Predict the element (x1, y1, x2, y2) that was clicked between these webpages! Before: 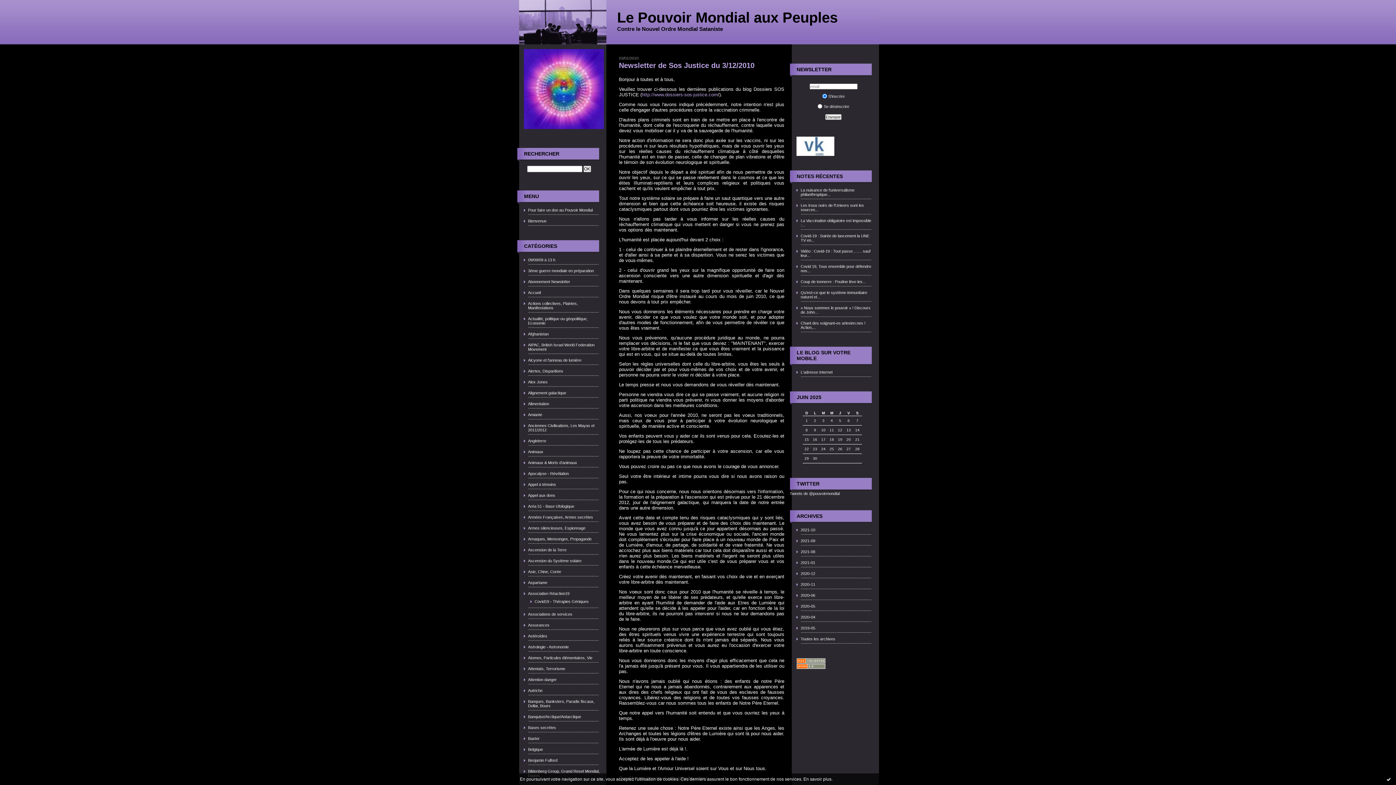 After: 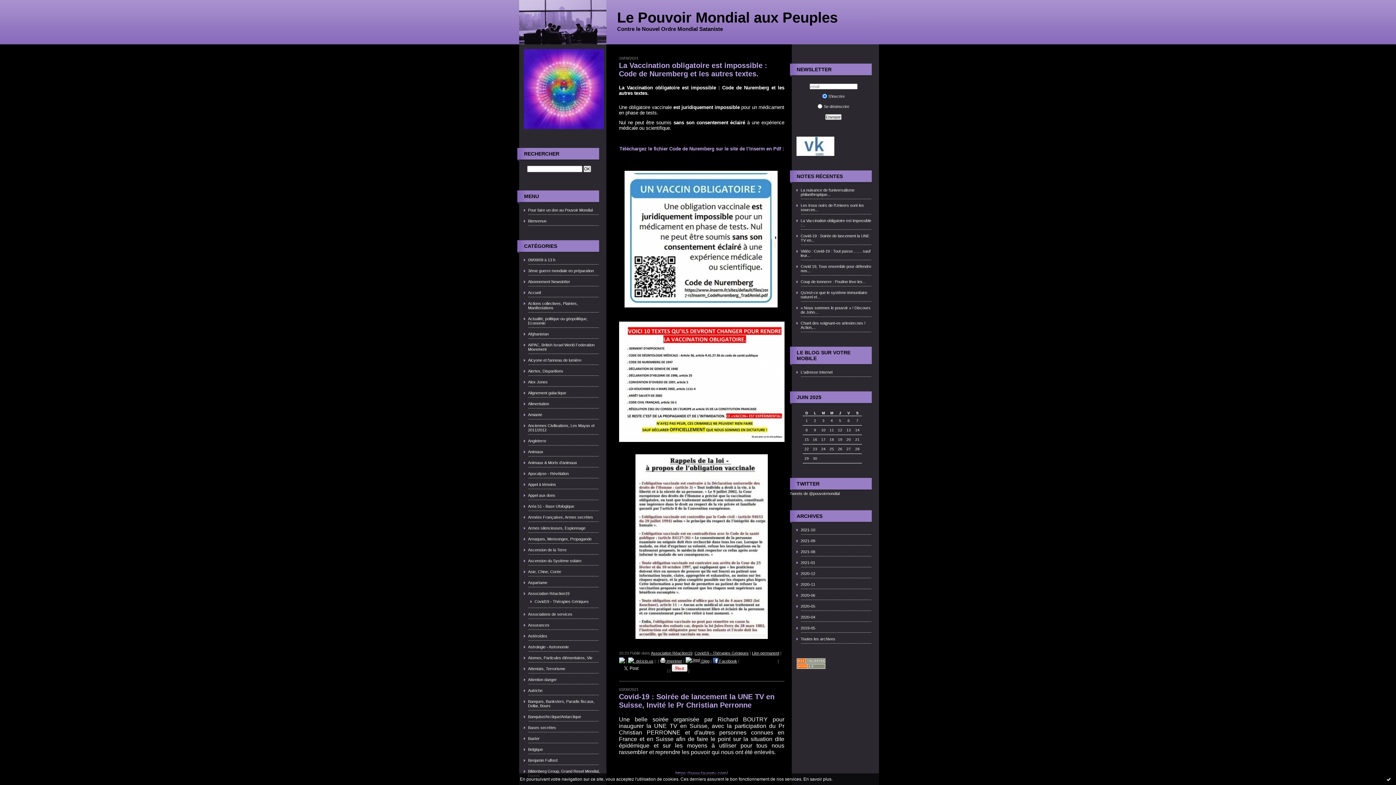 Action: label: Association Réaction19 bbox: (523, 591, 600, 596)